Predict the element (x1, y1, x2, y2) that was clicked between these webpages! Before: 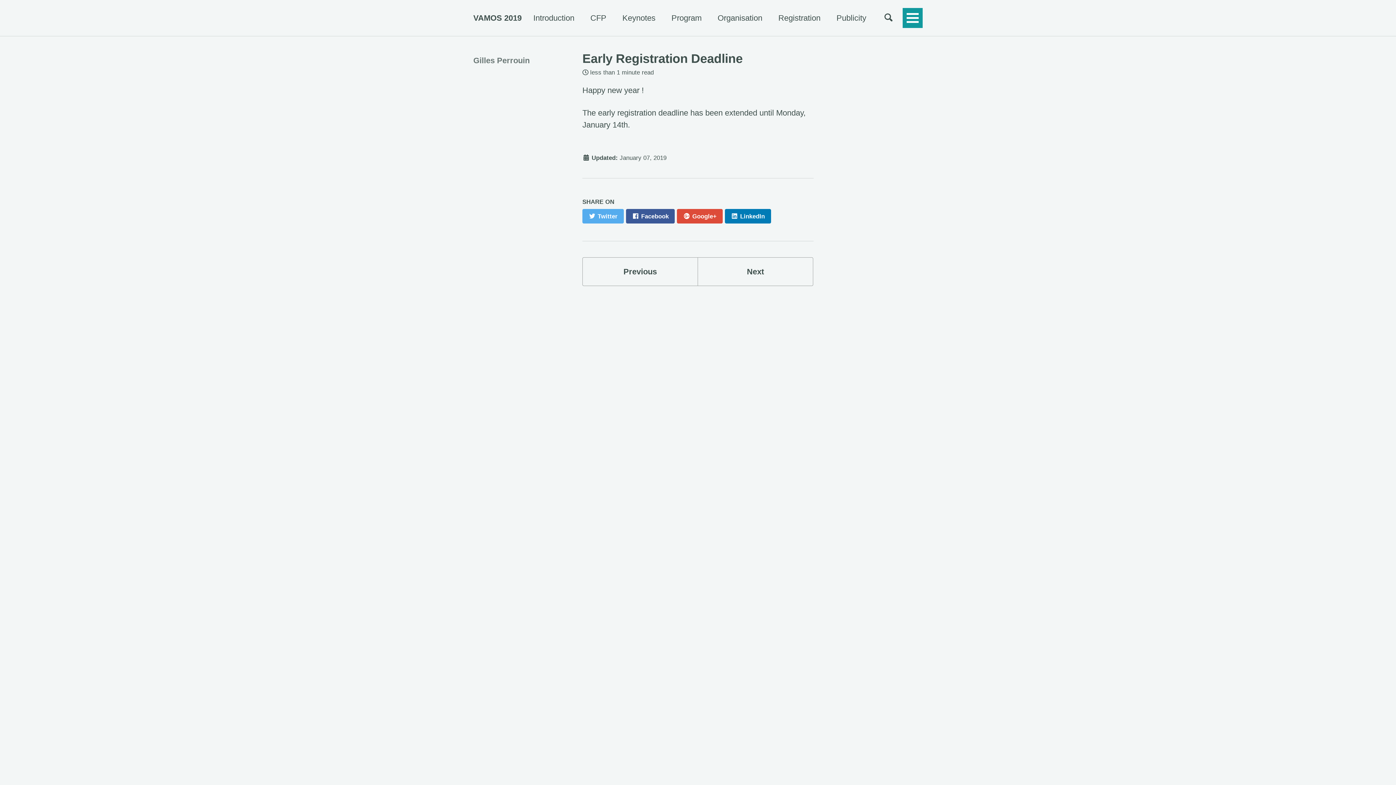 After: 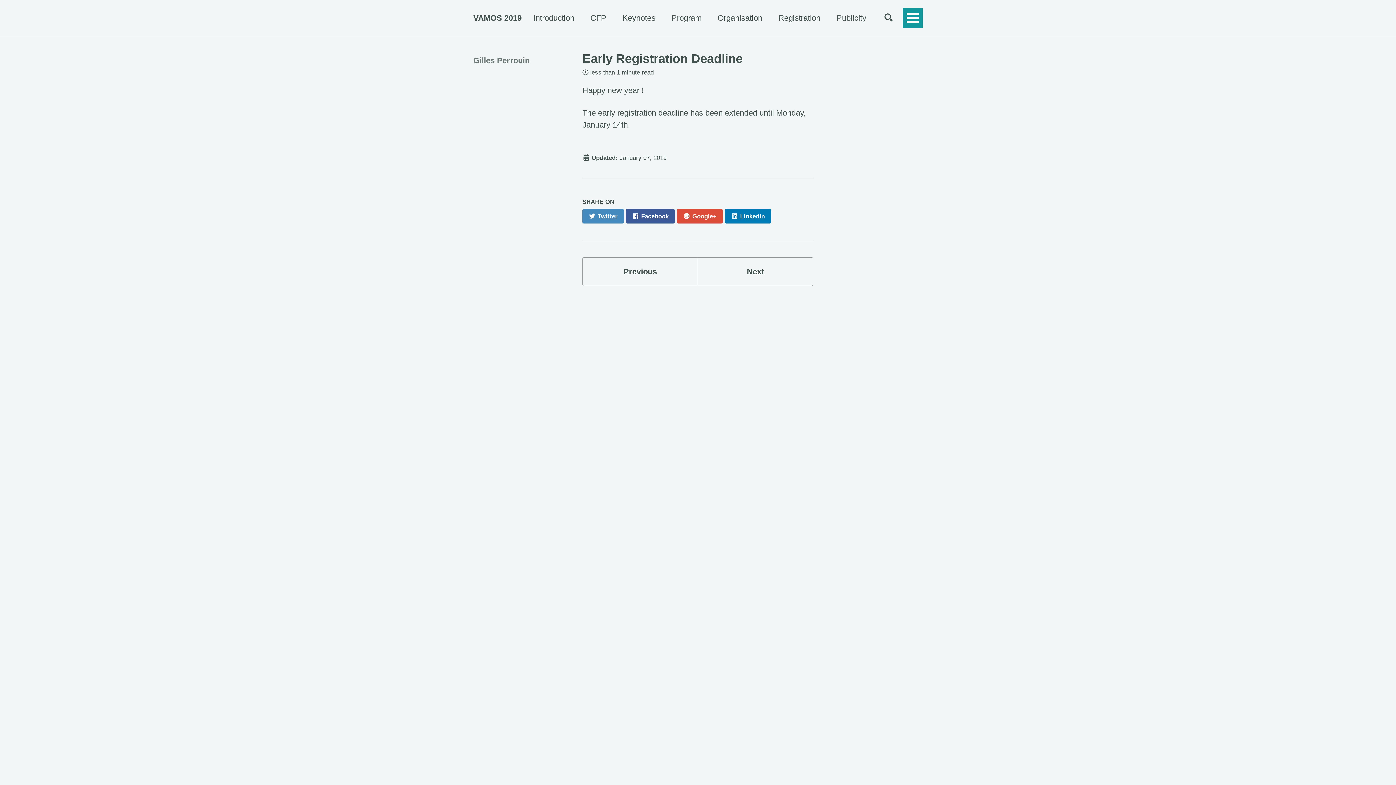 Action: label:  Twitter bbox: (582, 208, 623, 223)